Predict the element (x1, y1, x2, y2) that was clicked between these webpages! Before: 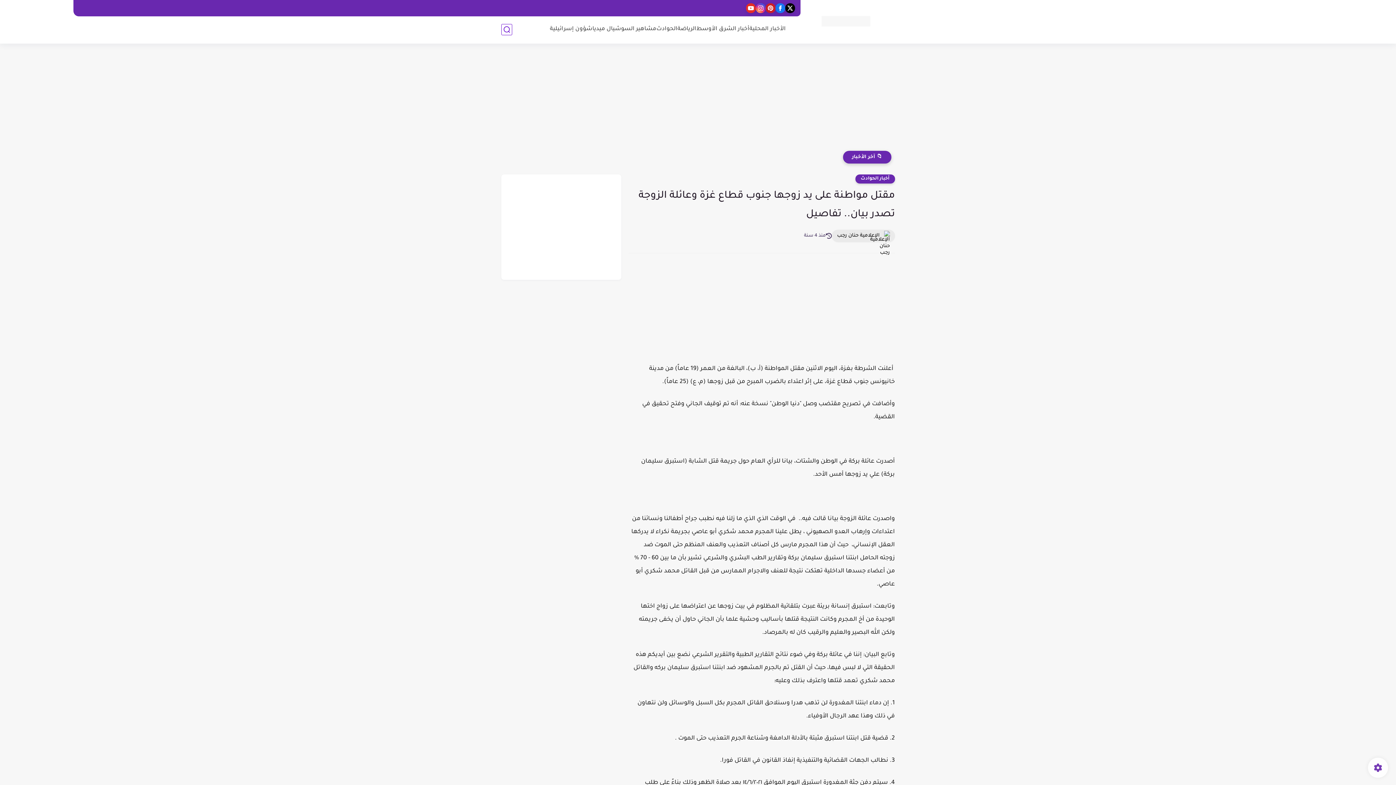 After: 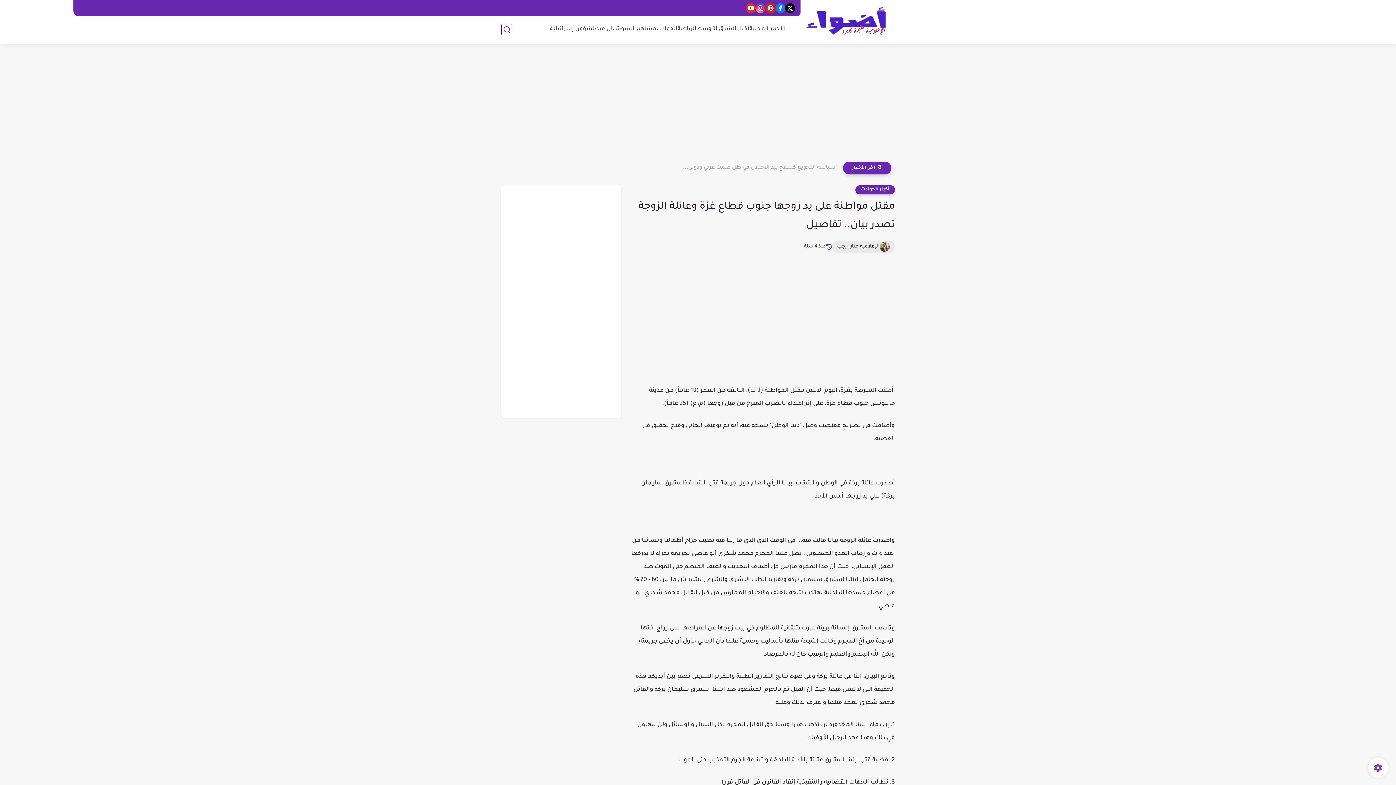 Action: bbox: (765, 3, 775, 13)